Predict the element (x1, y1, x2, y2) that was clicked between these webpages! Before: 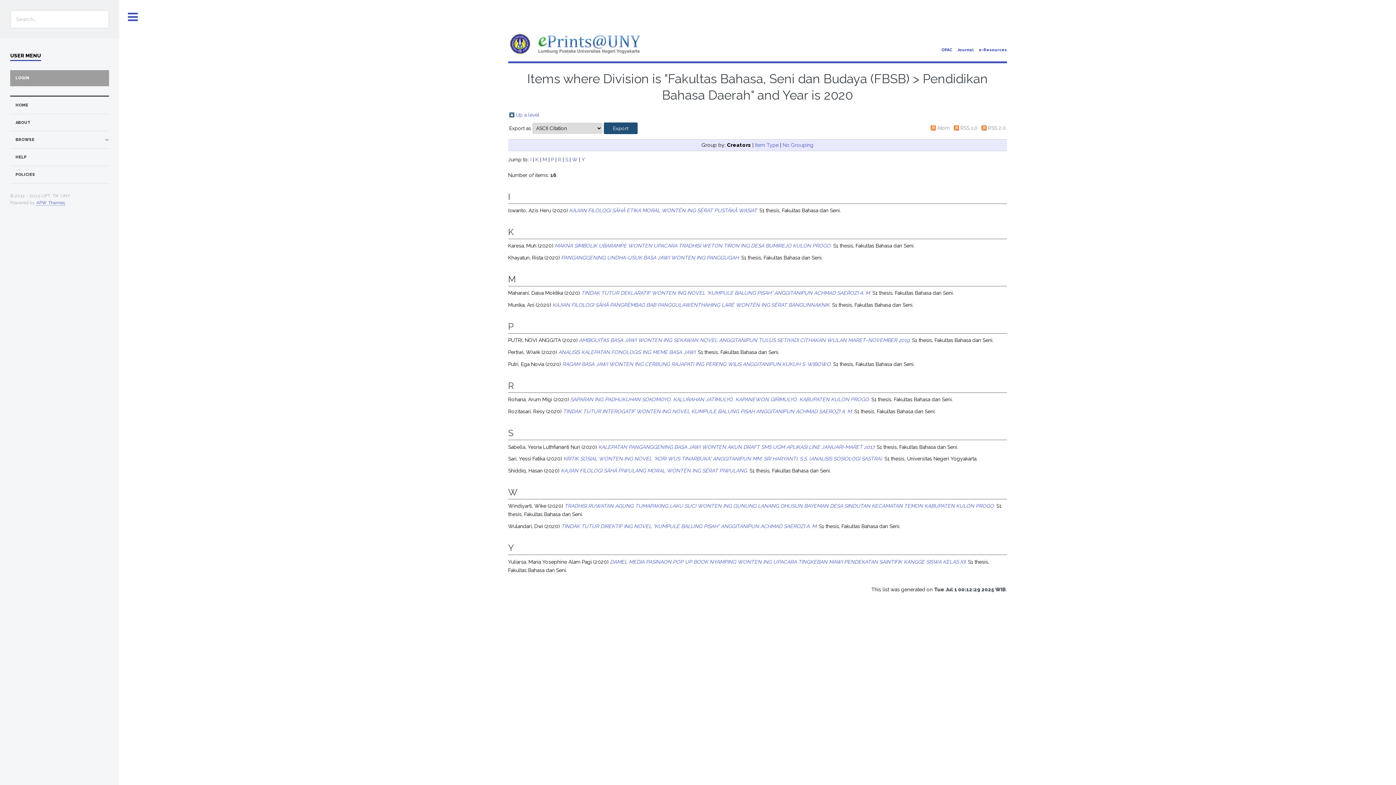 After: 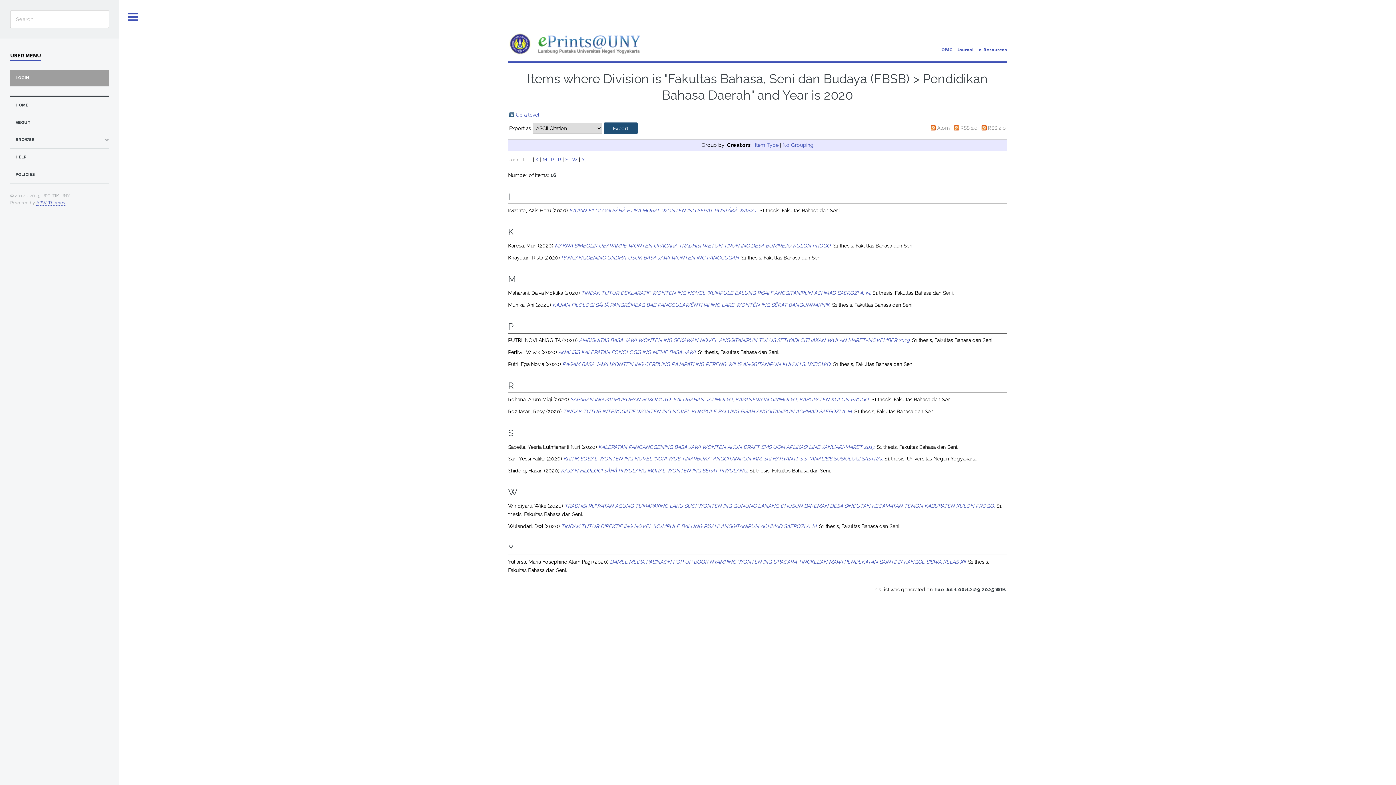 Action: label: OPAC bbox: (941, 47, 952, 52)